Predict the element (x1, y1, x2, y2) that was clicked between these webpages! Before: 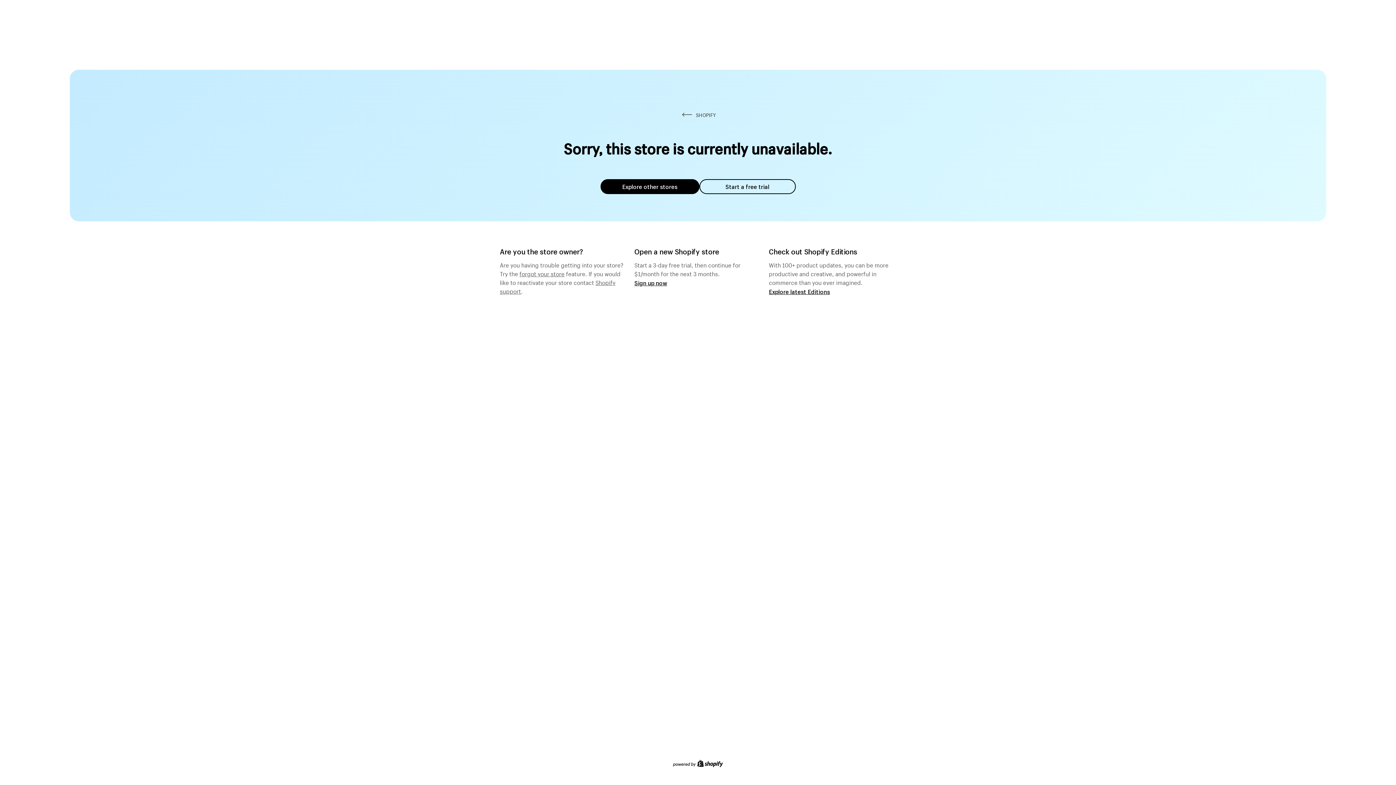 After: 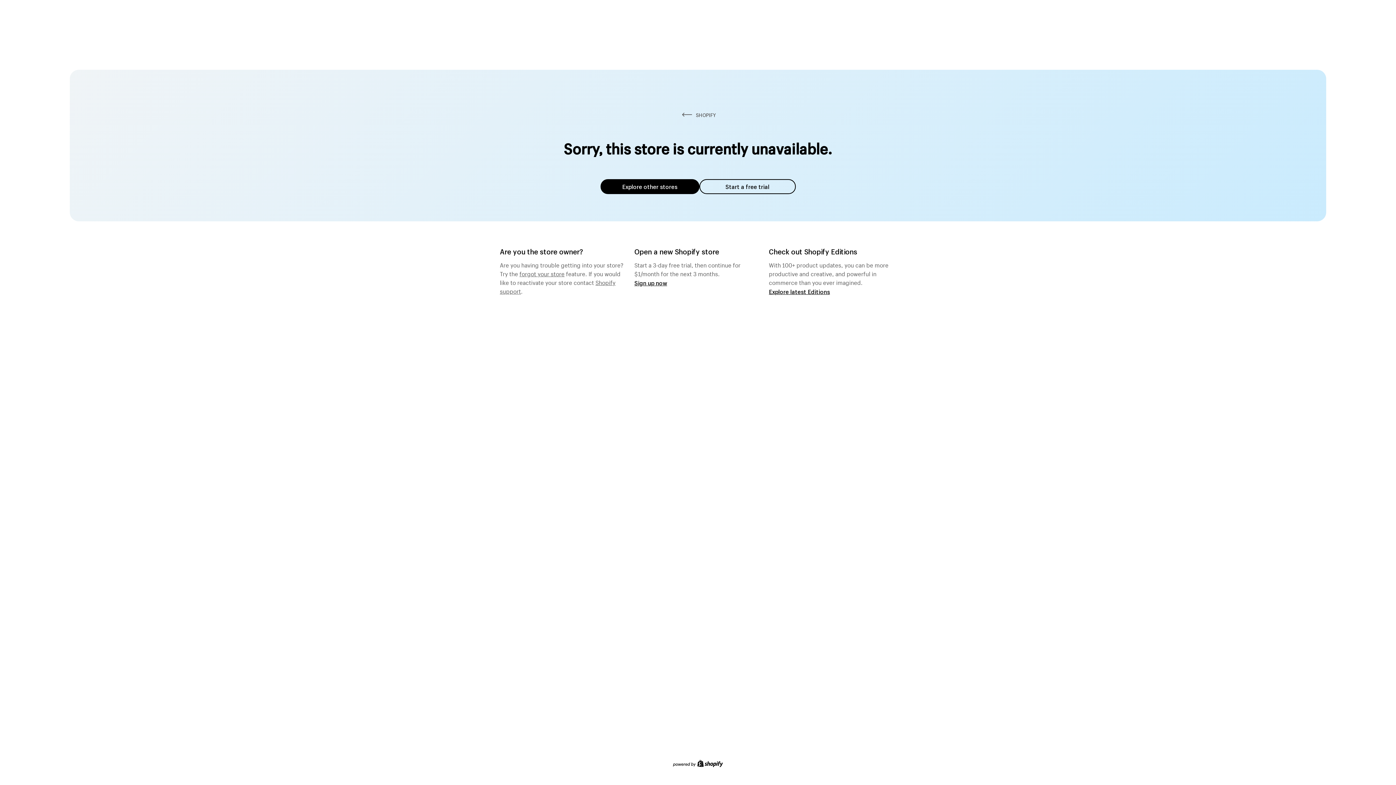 Action: bbox: (519, 268, 564, 277) label: forgot your store